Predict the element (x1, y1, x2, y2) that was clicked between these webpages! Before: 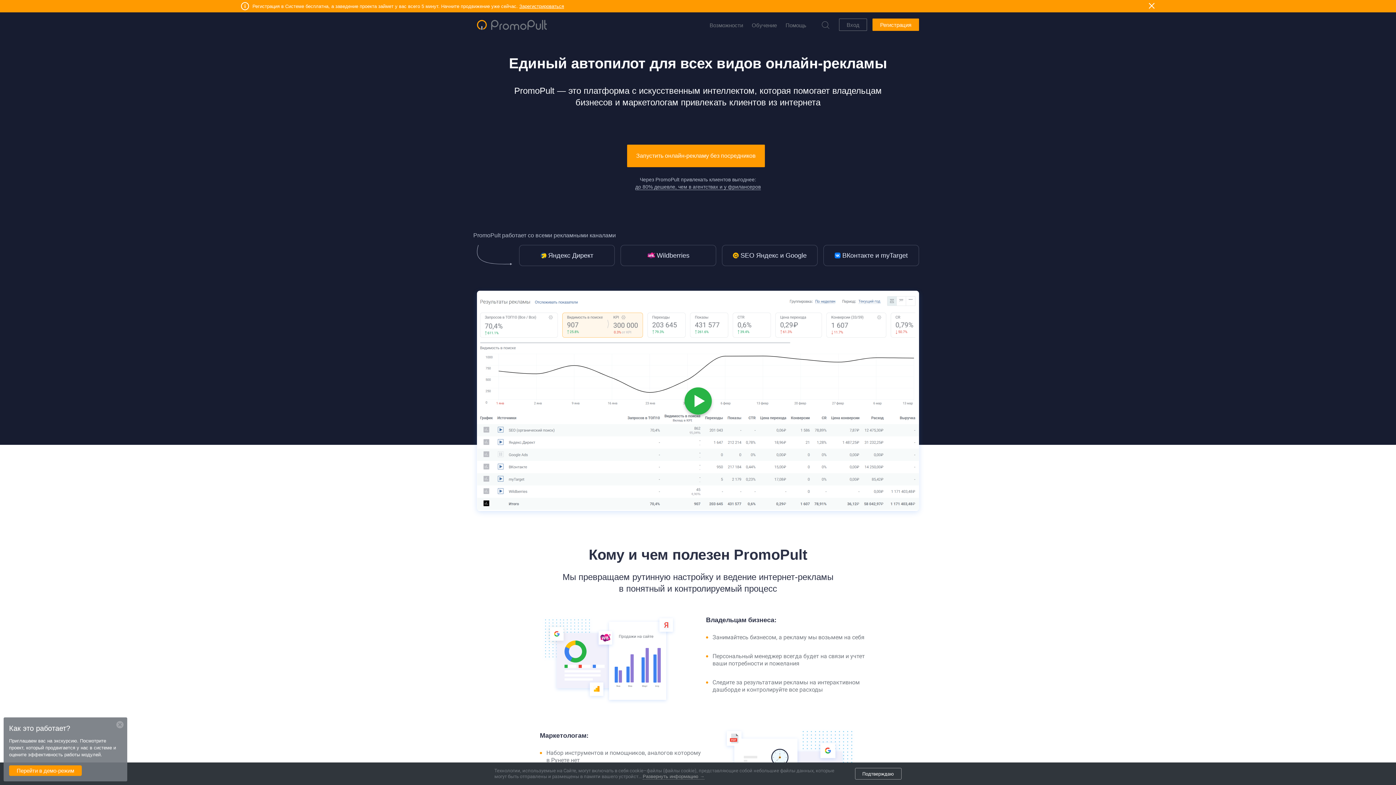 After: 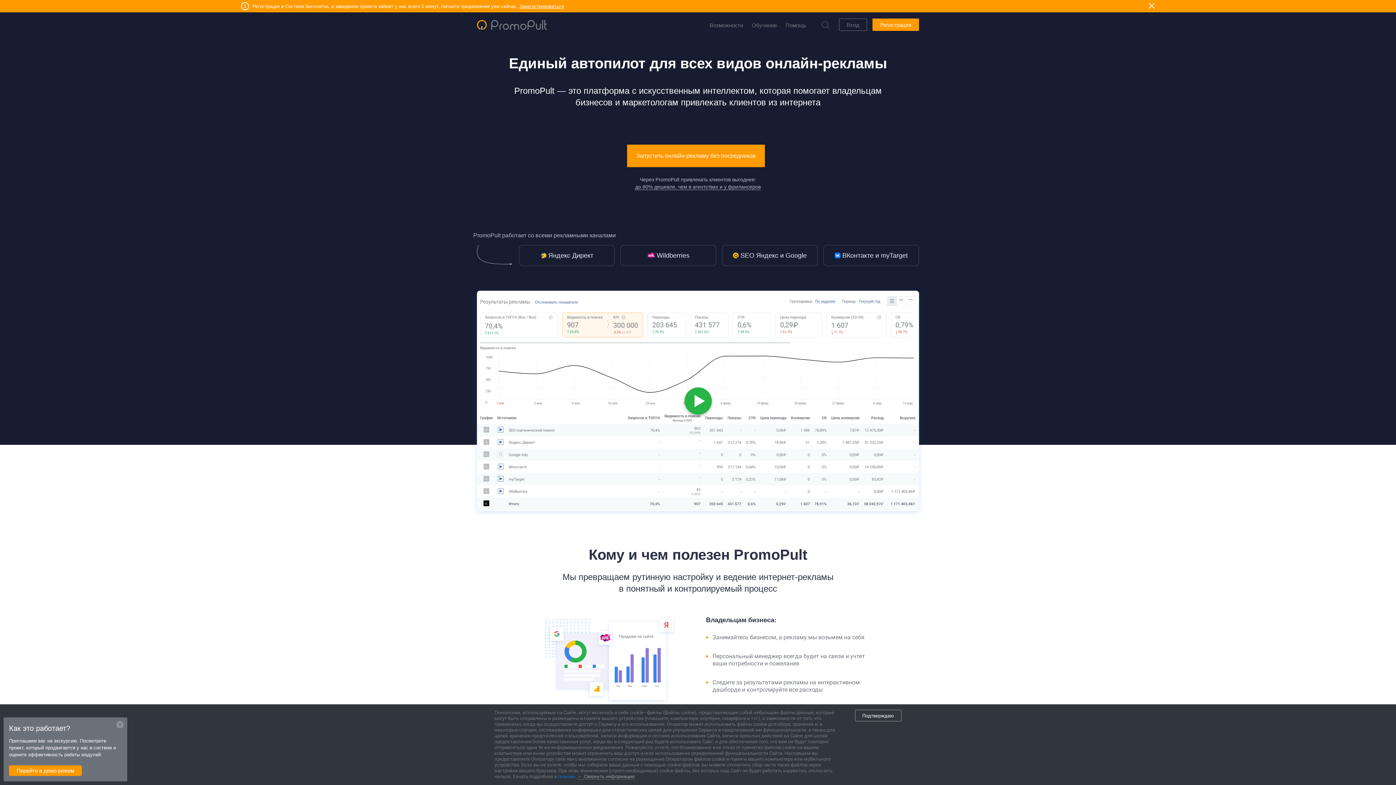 Action: bbox: (642, 774, 704, 780) label: Развернуть информацию →